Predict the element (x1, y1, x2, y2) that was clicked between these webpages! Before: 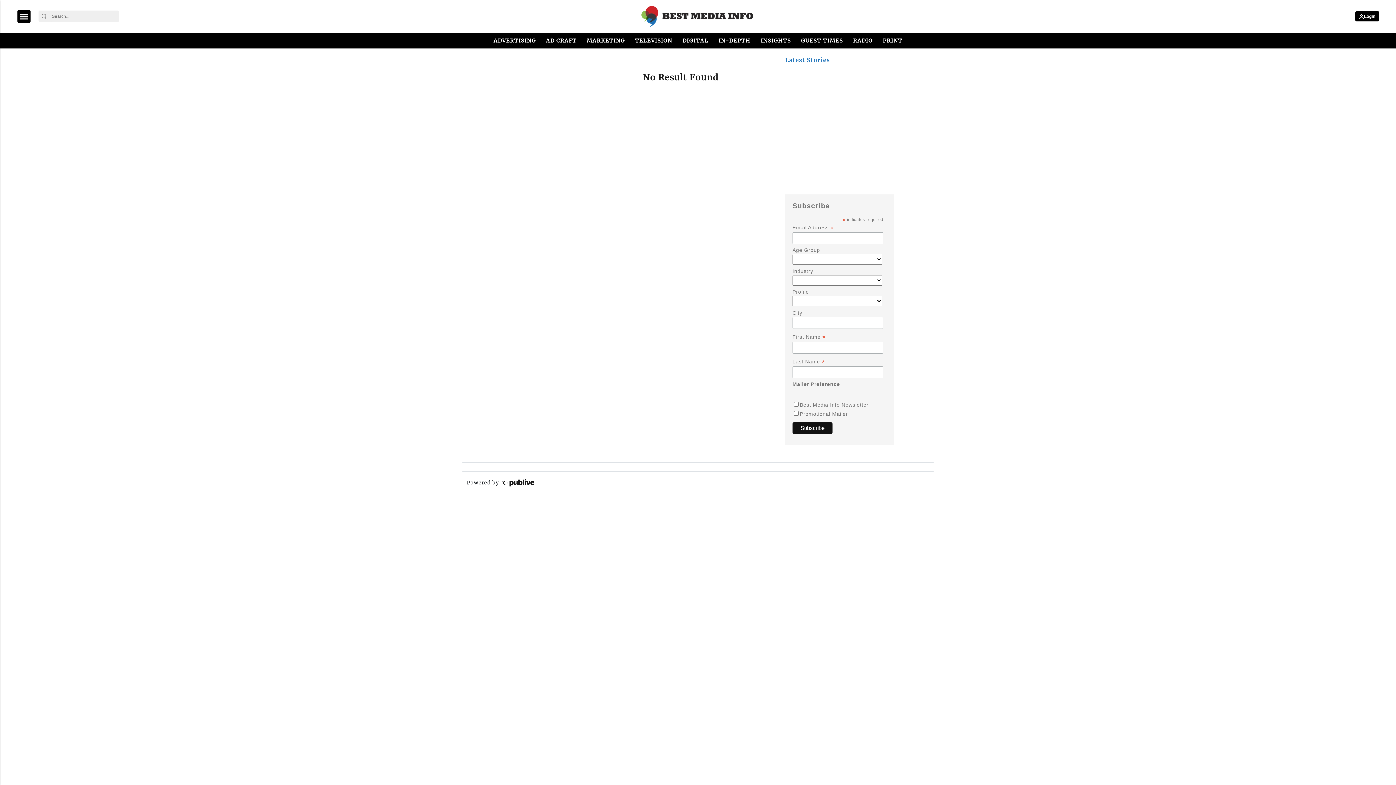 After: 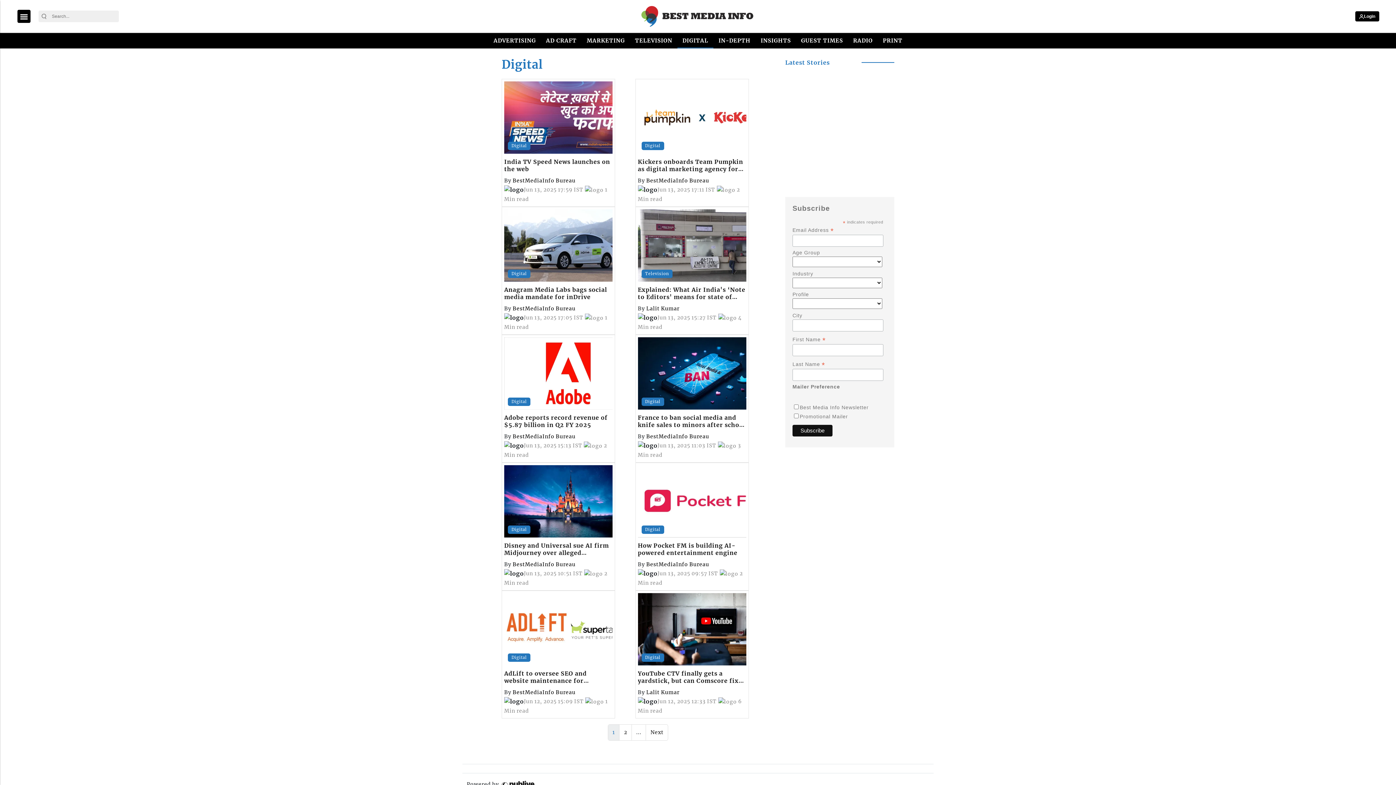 Action: label: DIGITAL bbox: (680, 33, 711, 48)